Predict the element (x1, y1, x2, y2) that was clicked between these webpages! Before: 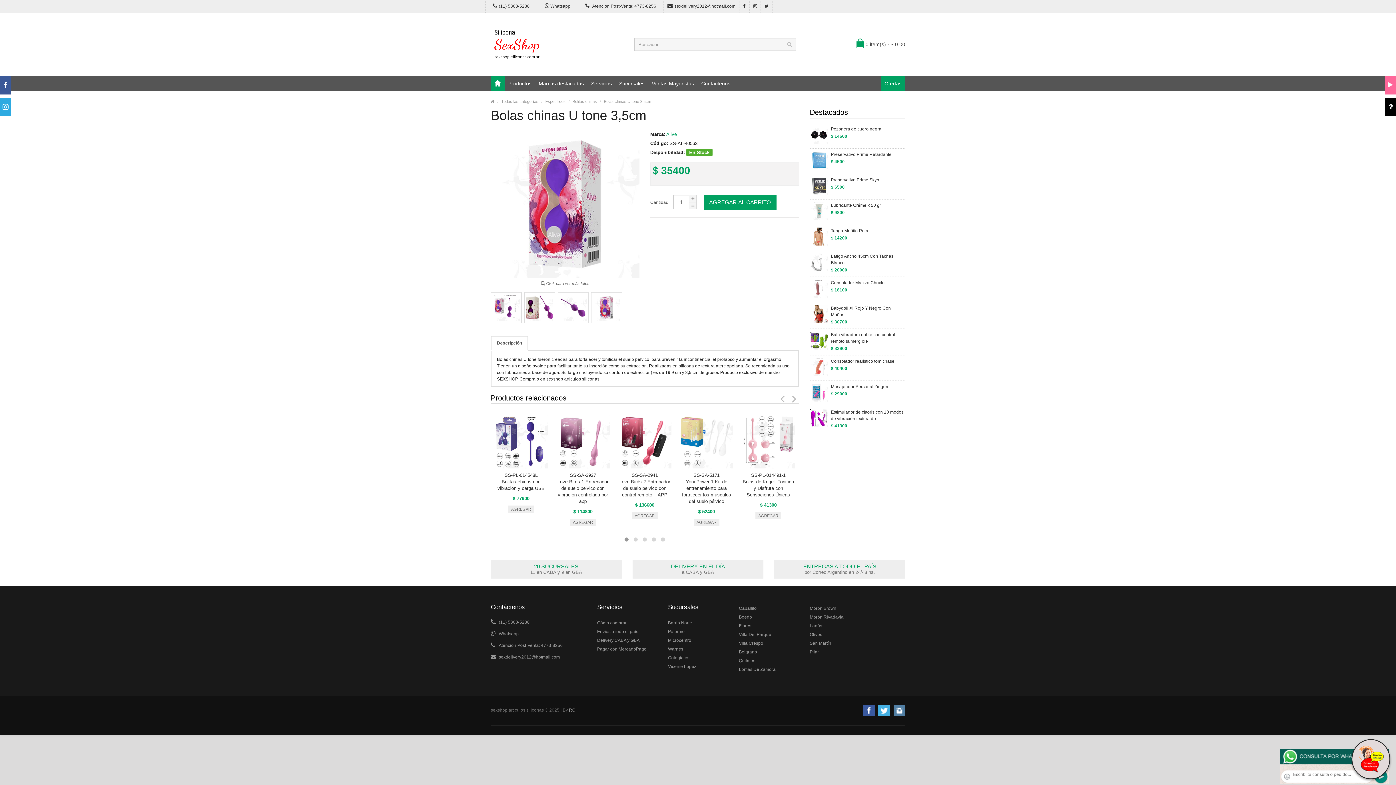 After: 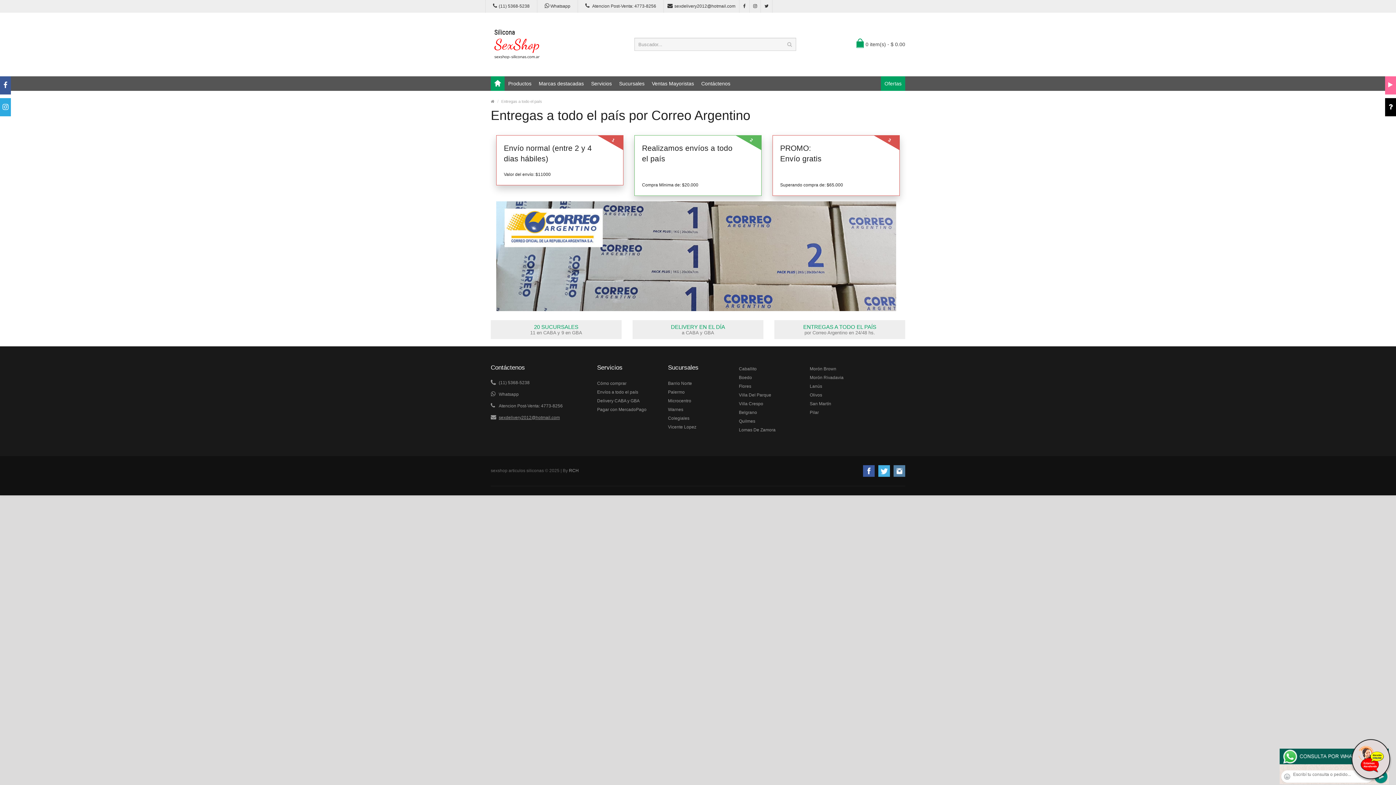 Action: label: Envíos a todo el país bbox: (597, 627, 657, 636)